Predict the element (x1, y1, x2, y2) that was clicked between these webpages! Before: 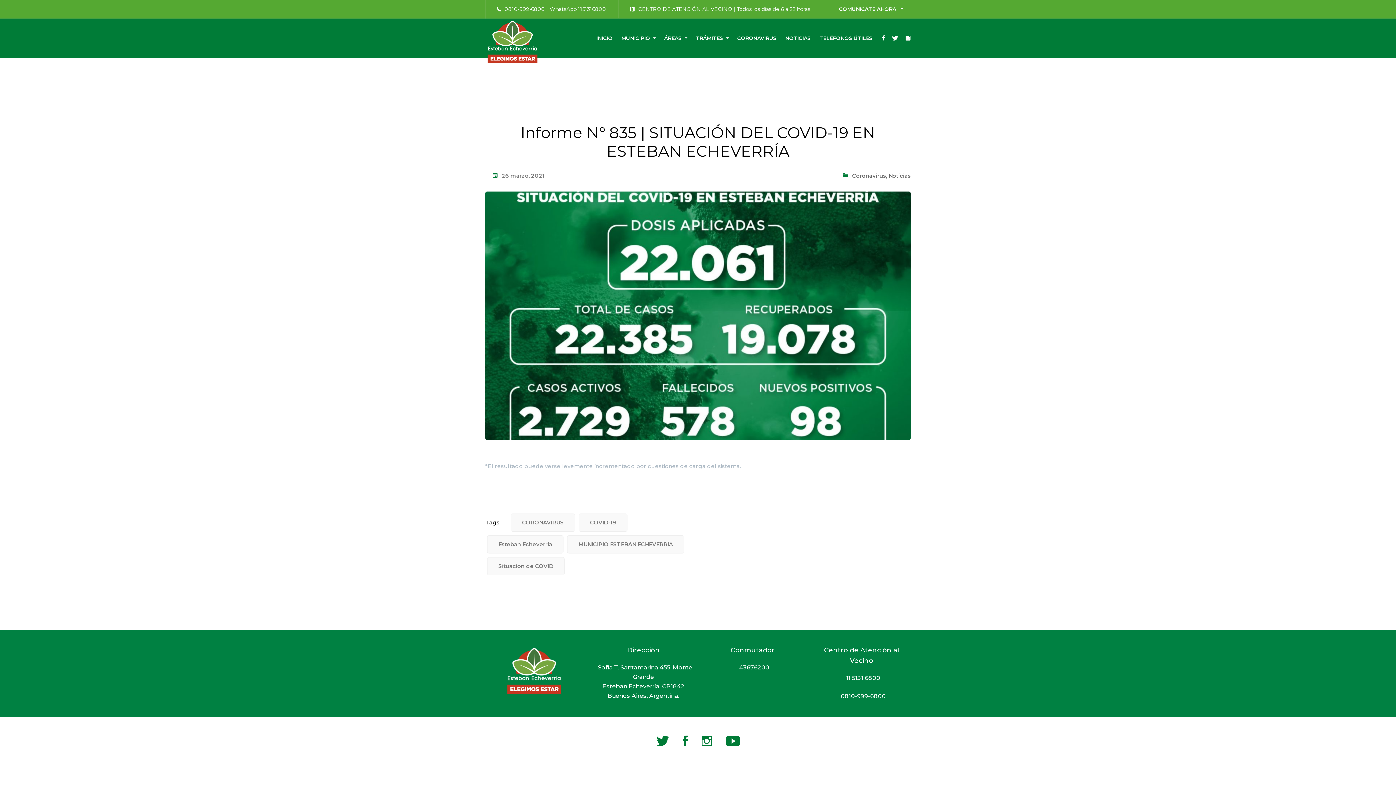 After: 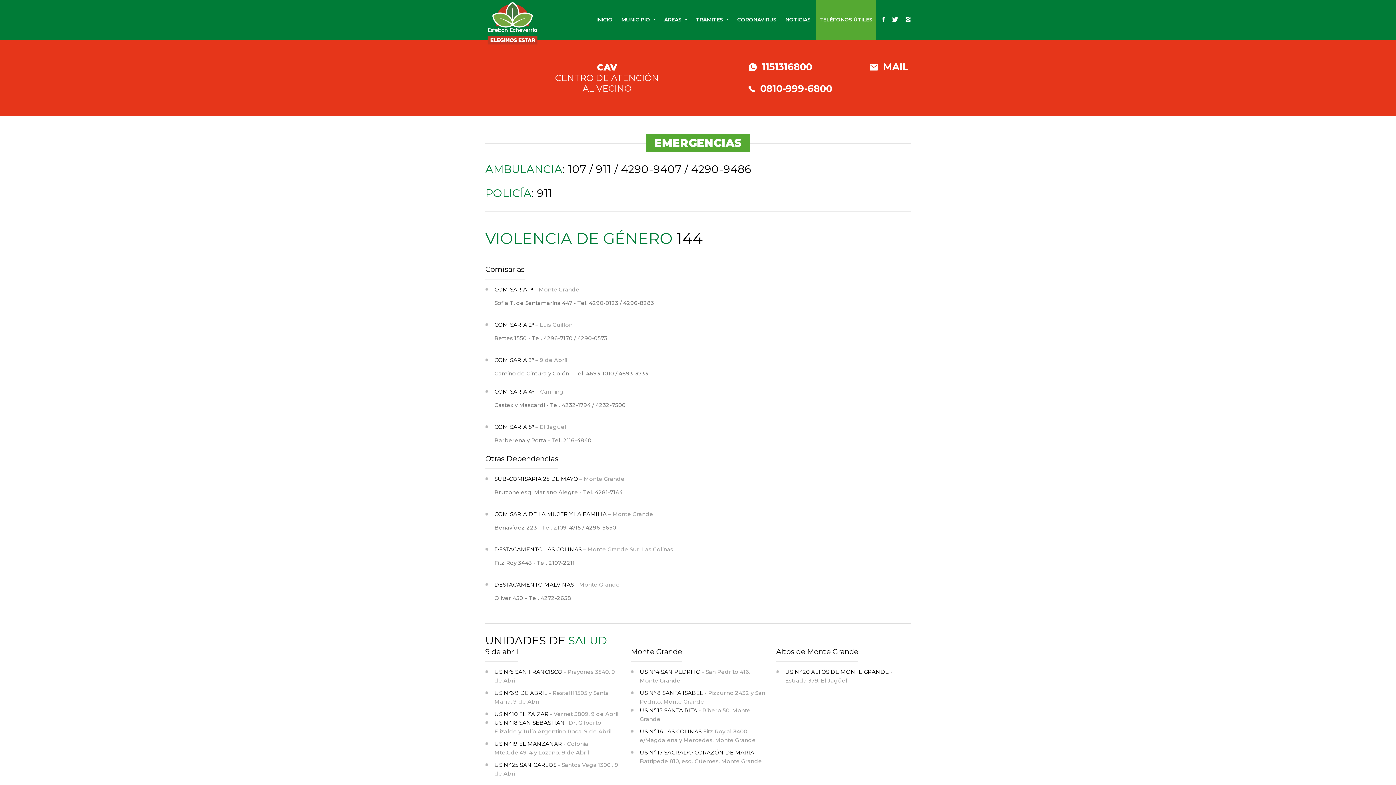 Action: bbox: (816, 18, 876, 58) label: TELÉFONOS ÚTILES